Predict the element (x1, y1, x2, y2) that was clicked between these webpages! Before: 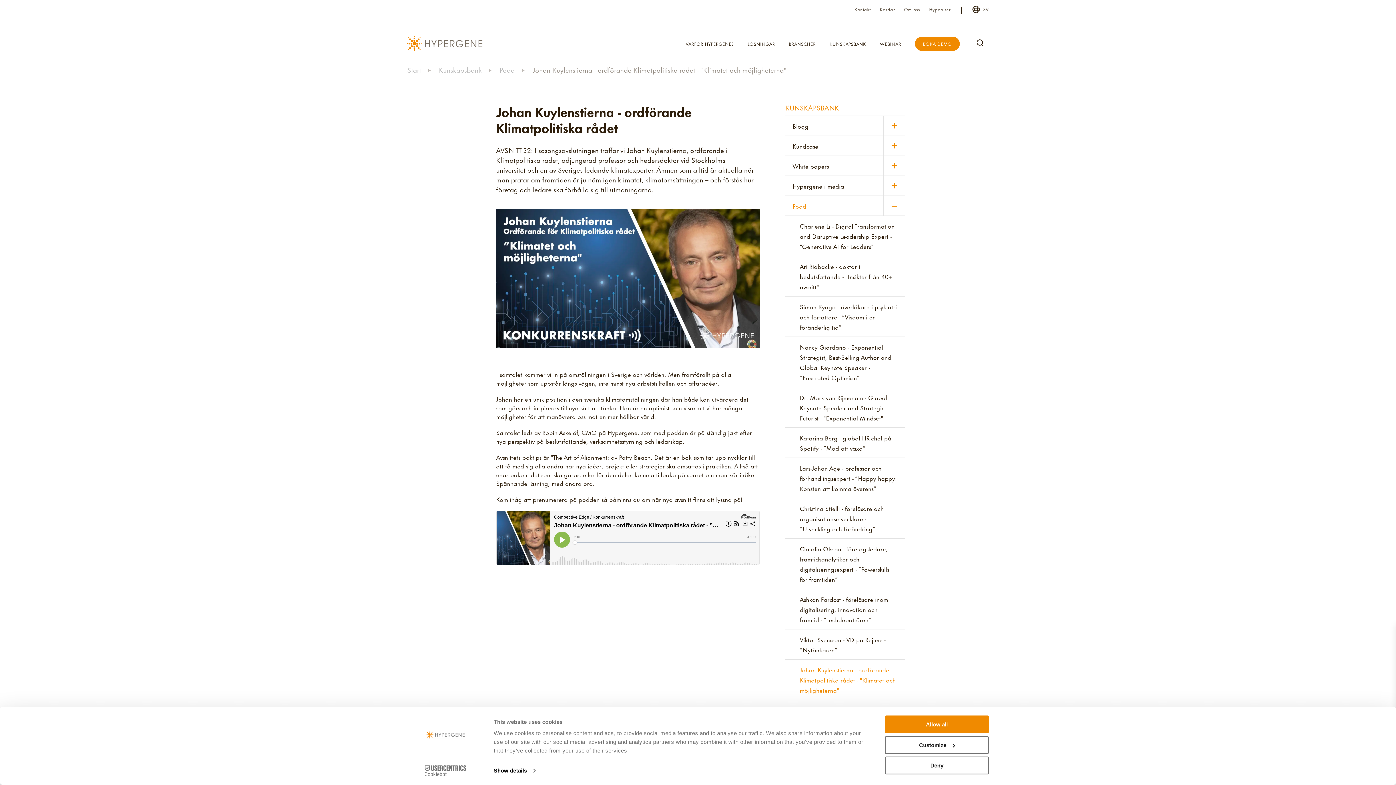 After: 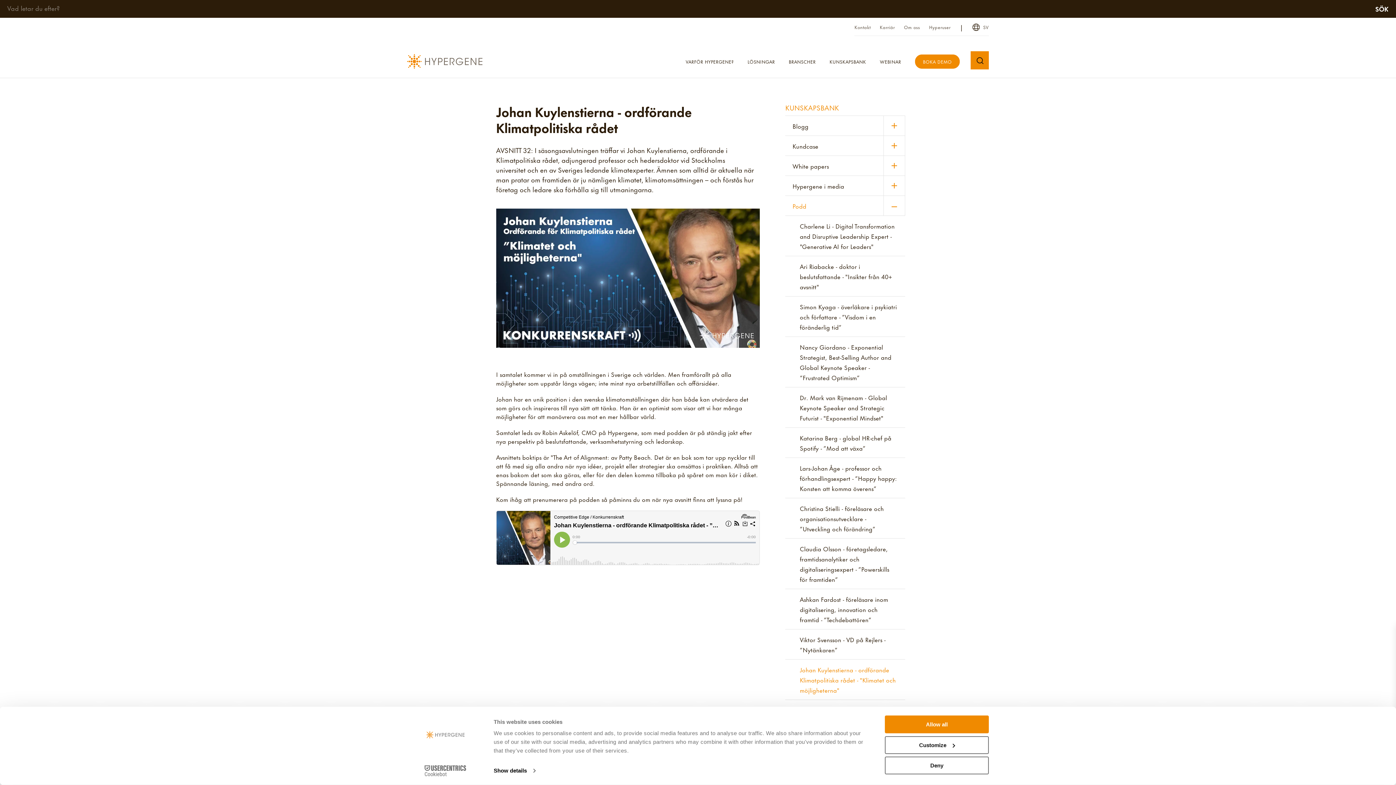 Action: label: Sök bbox: (970, 33, 989, 51)